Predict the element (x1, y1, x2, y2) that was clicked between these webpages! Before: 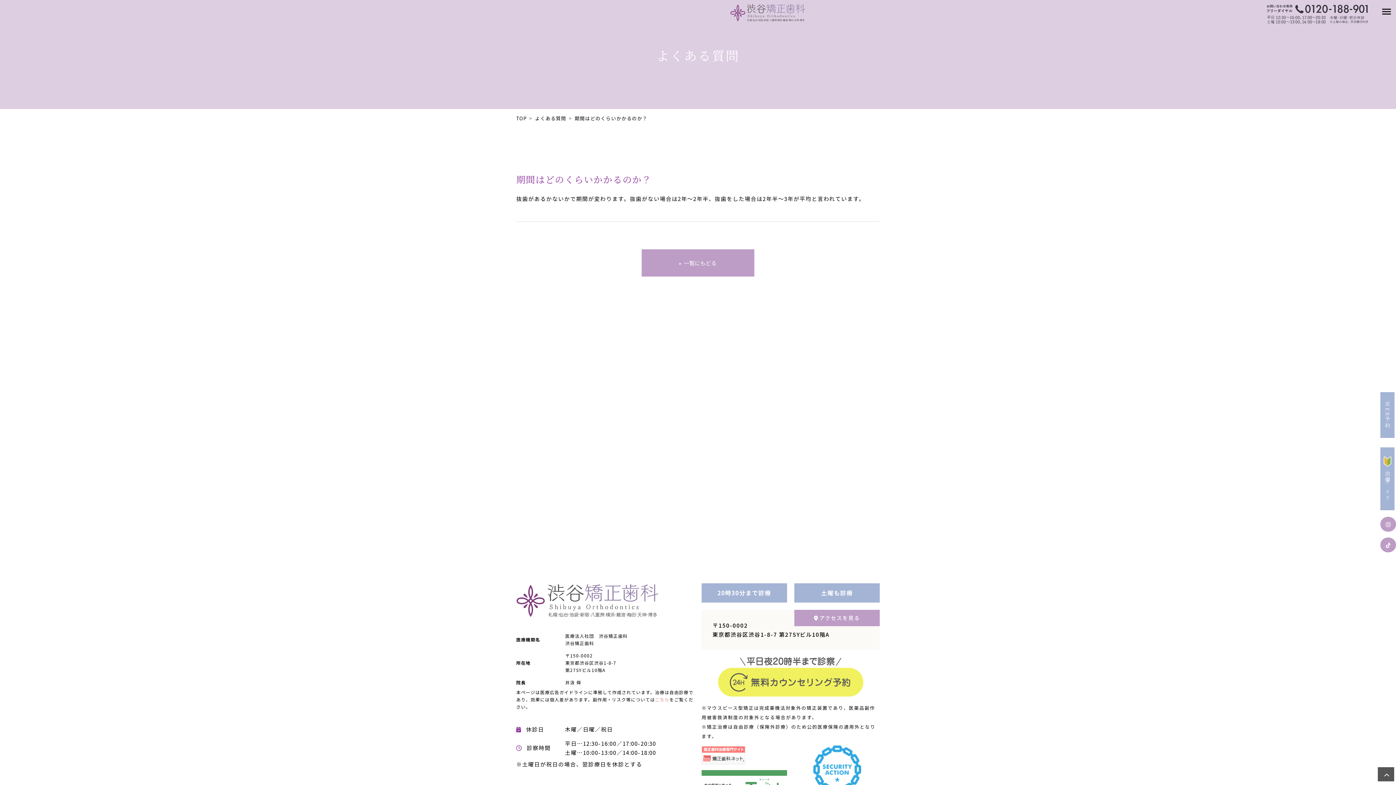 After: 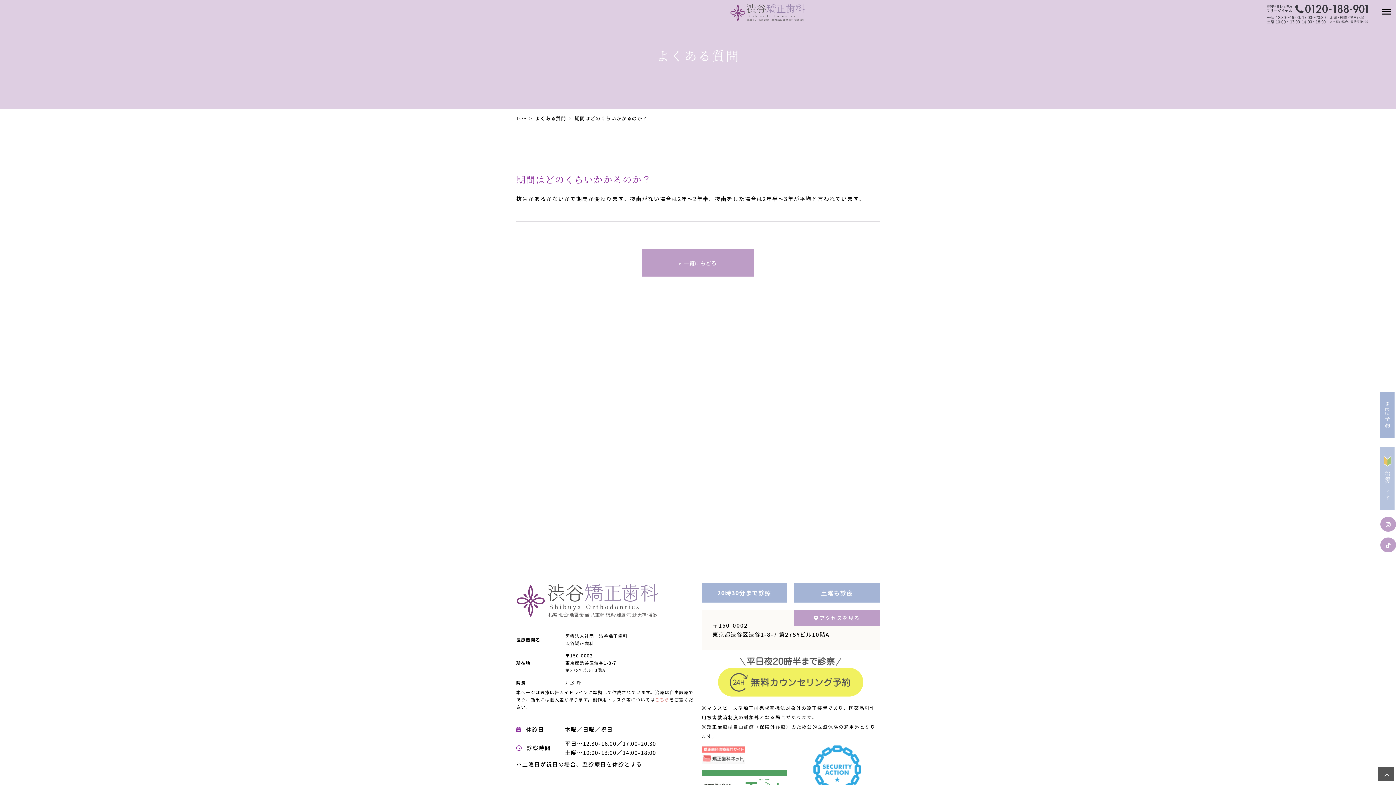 Action: label: 治療ガイド bbox: (1380, 447, 1394, 510)